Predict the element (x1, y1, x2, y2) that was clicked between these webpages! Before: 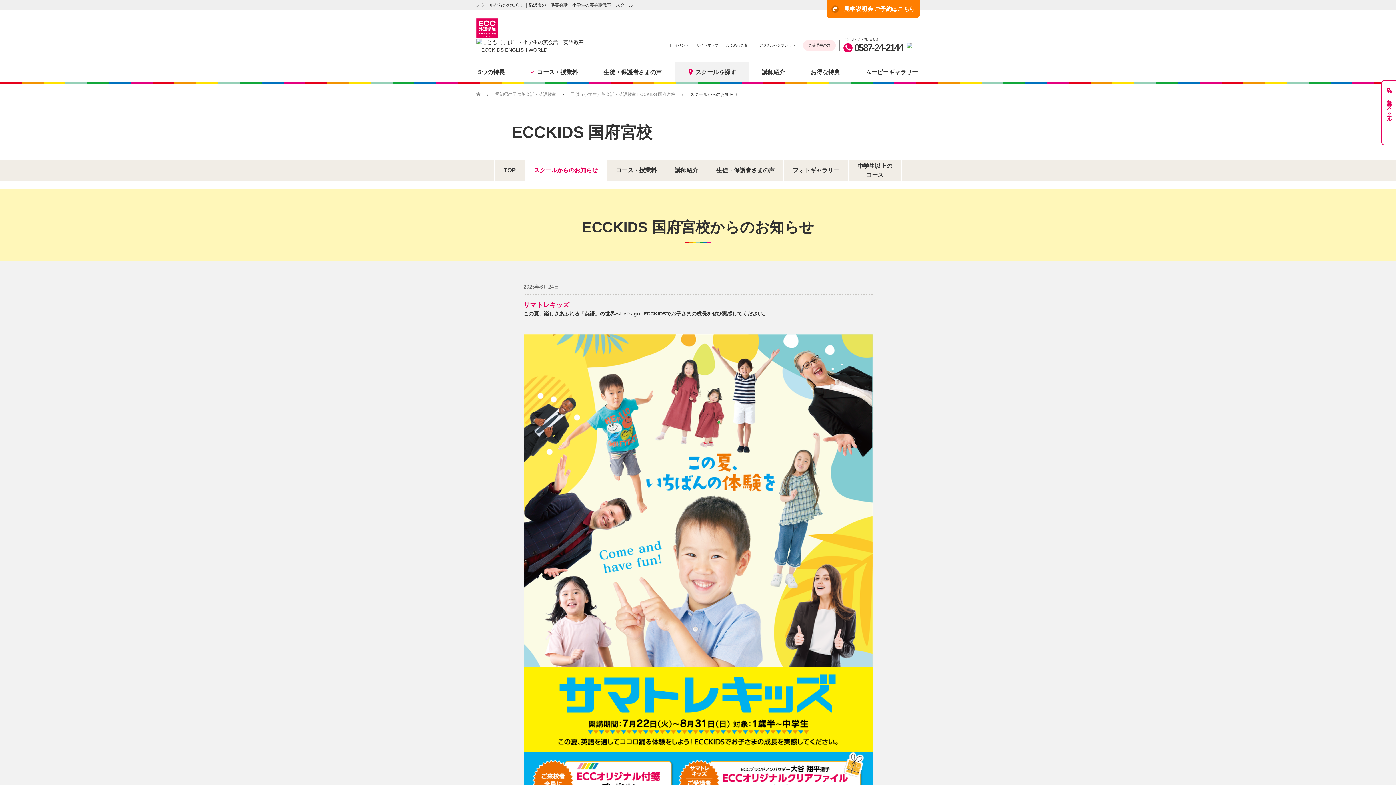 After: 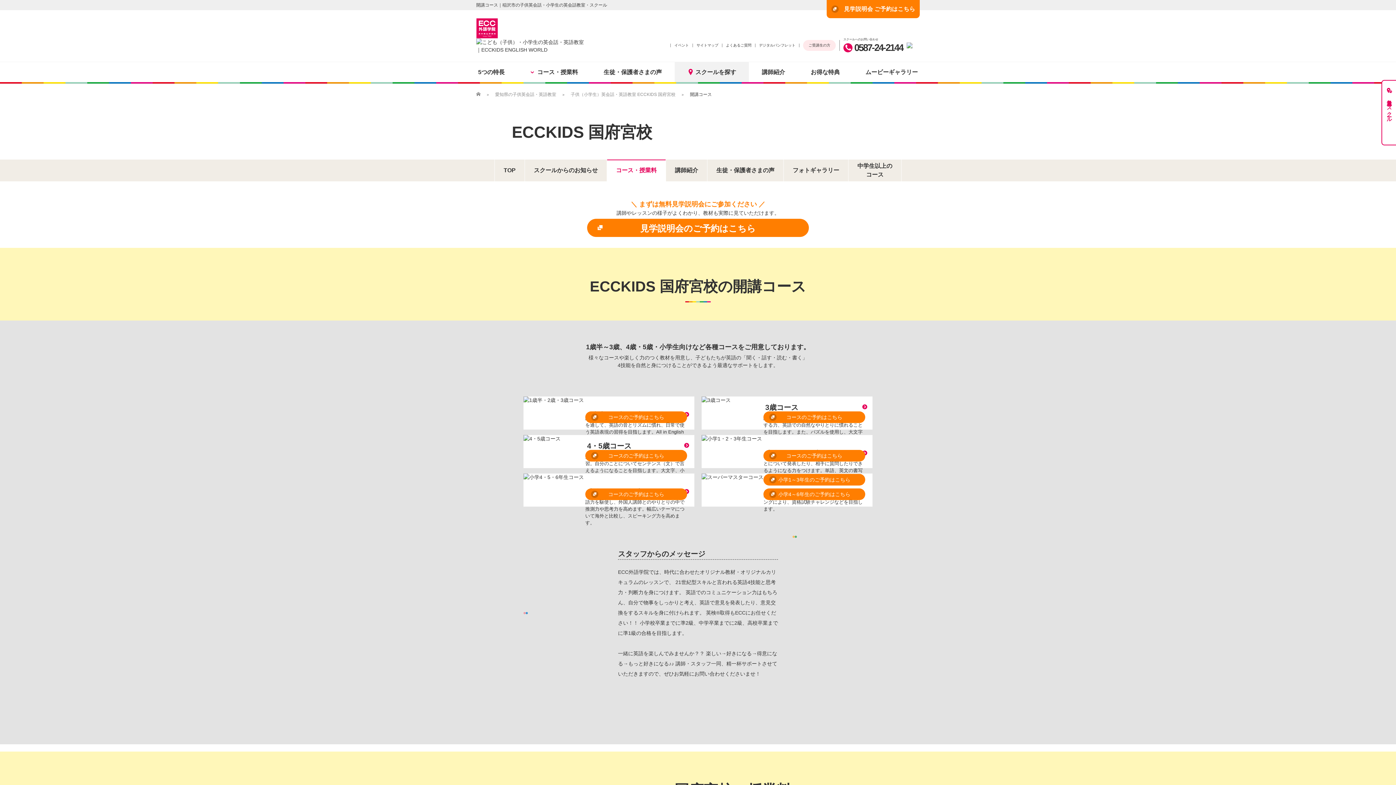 Action: bbox: (607, 159, 665, 181) label: コース・授業料